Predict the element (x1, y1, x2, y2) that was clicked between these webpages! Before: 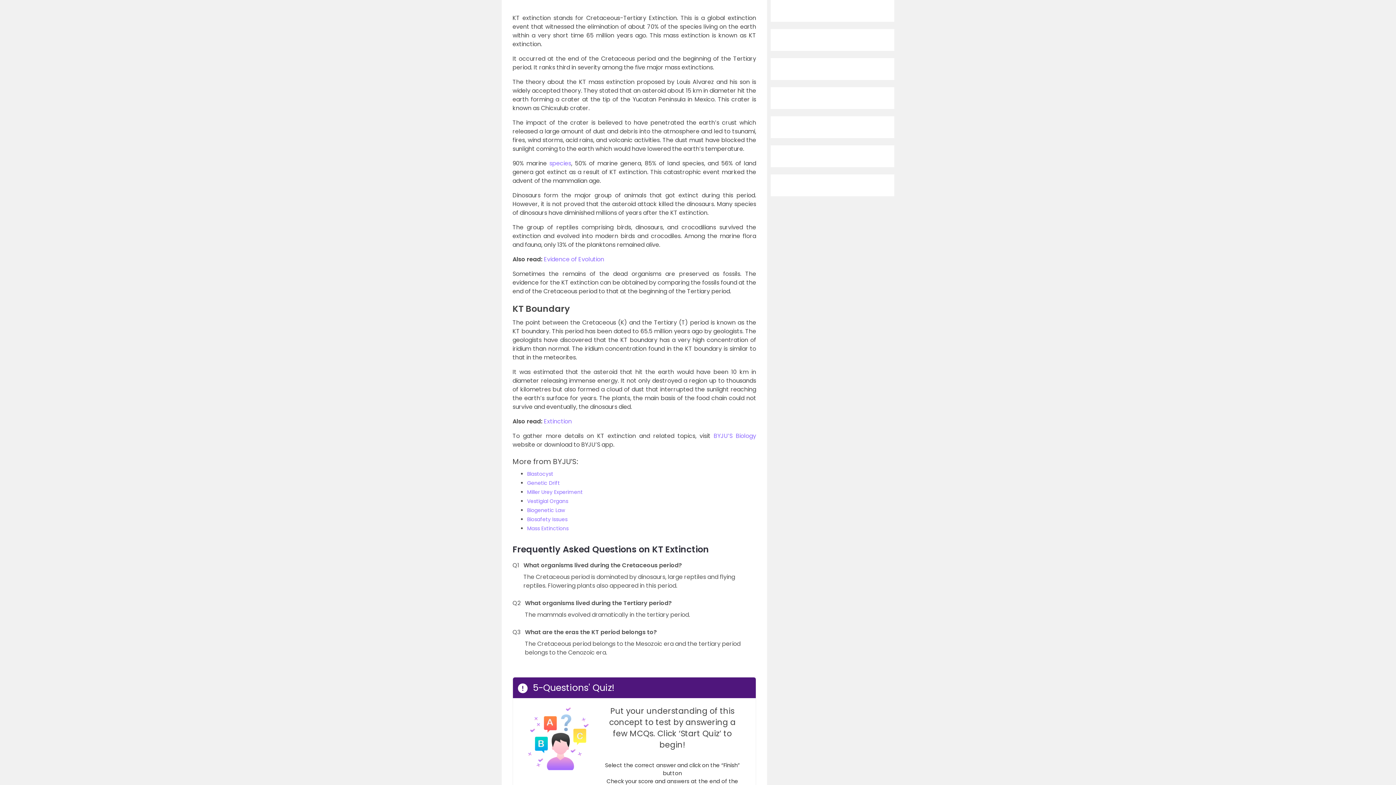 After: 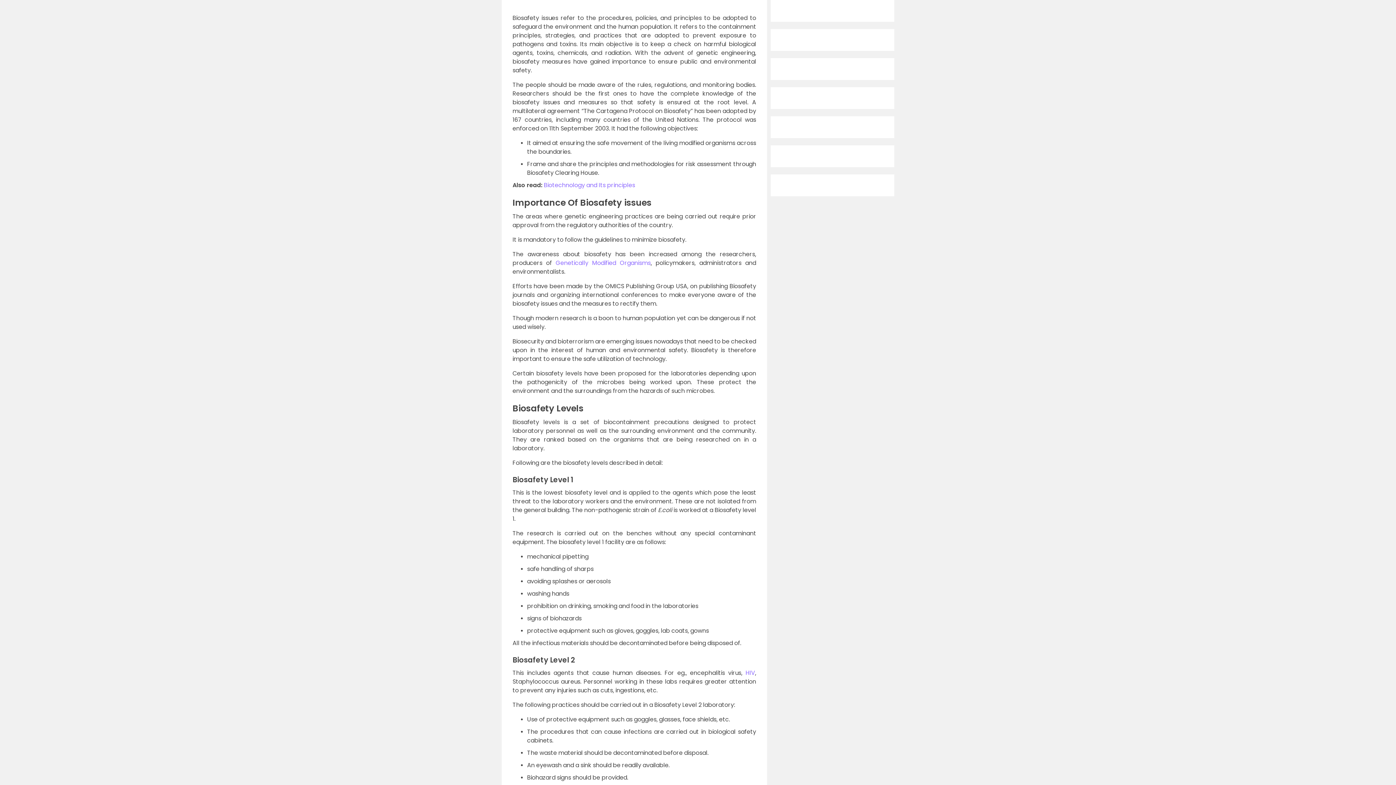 Action: label: Biosafety Issues bbox: (527, 516, 567, 523)